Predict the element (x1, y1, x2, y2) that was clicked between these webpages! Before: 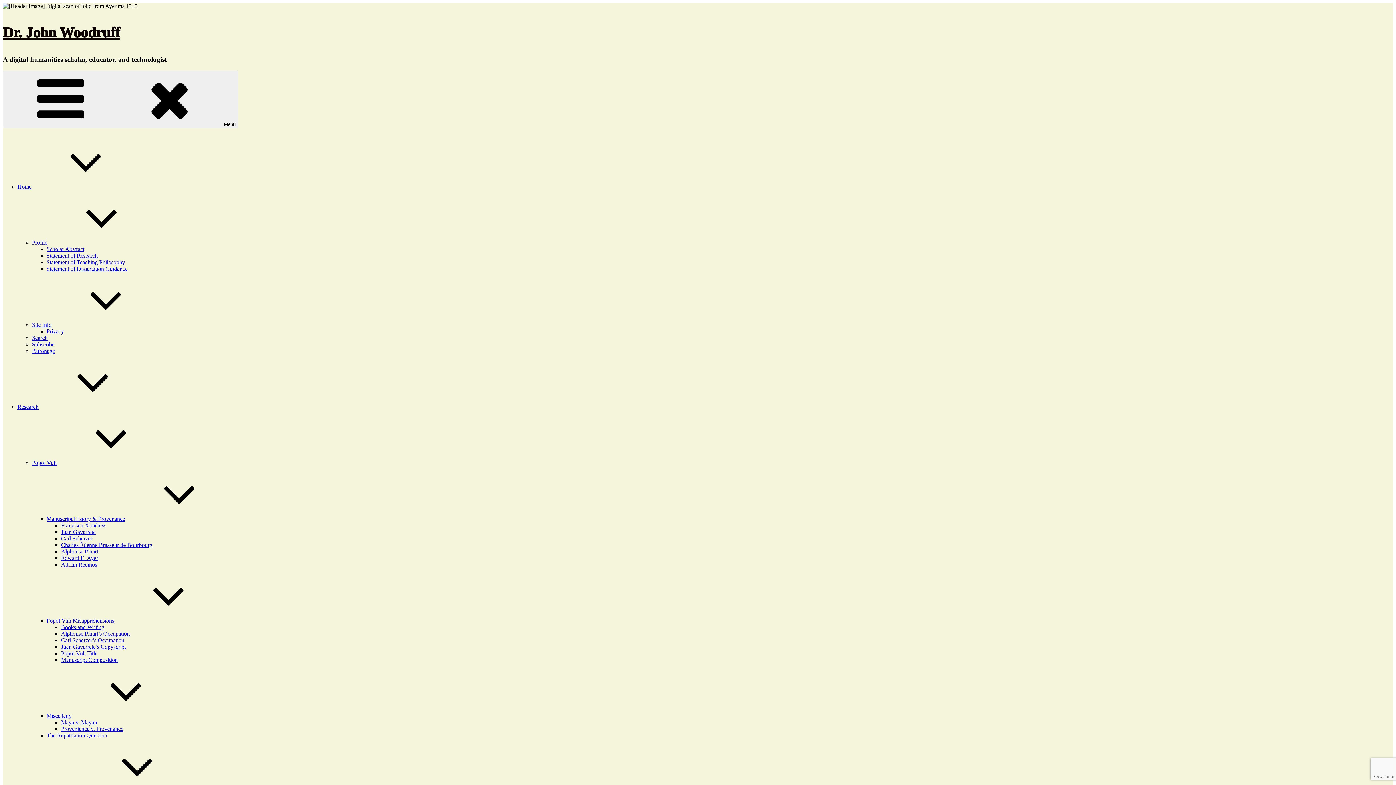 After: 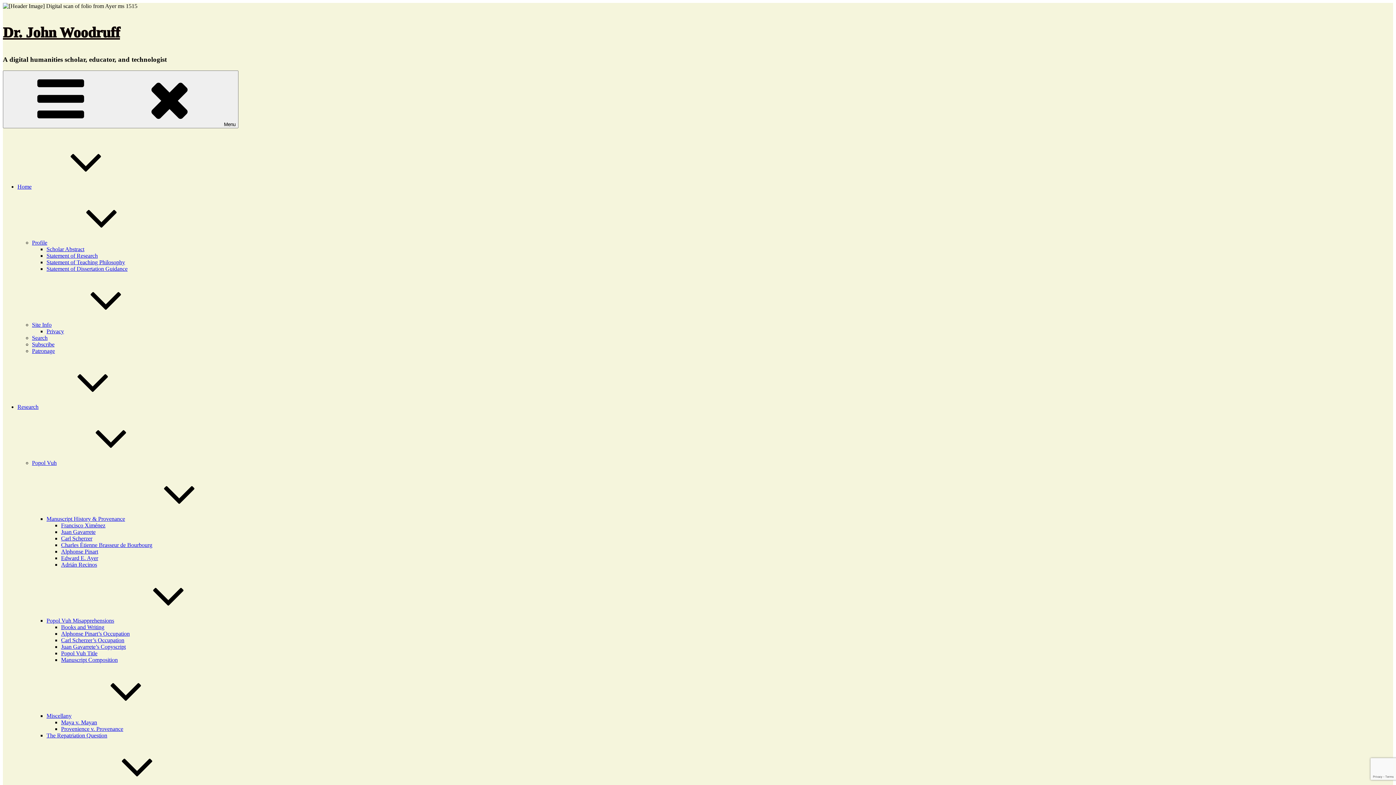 Action: bbox: (32, 341, 54, 347) label: Subscribe